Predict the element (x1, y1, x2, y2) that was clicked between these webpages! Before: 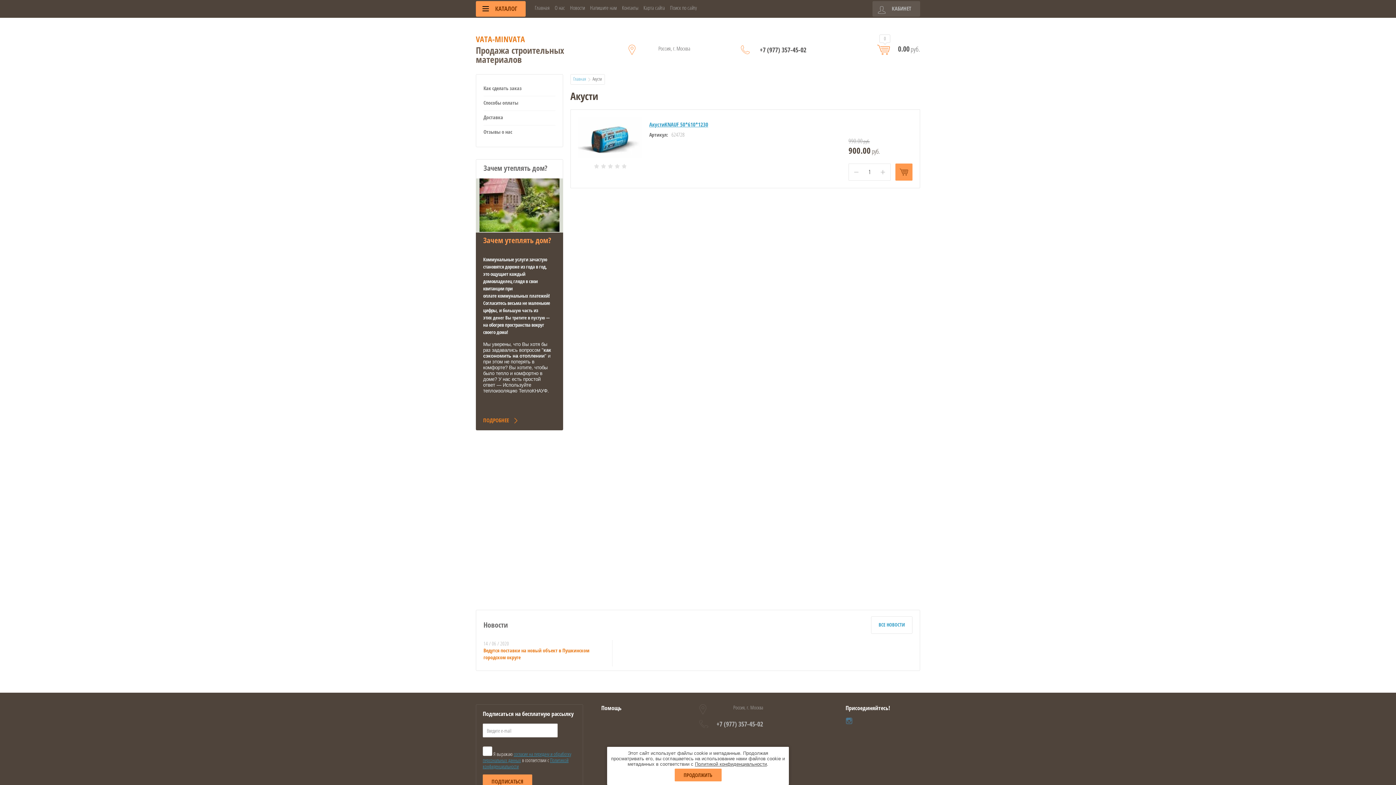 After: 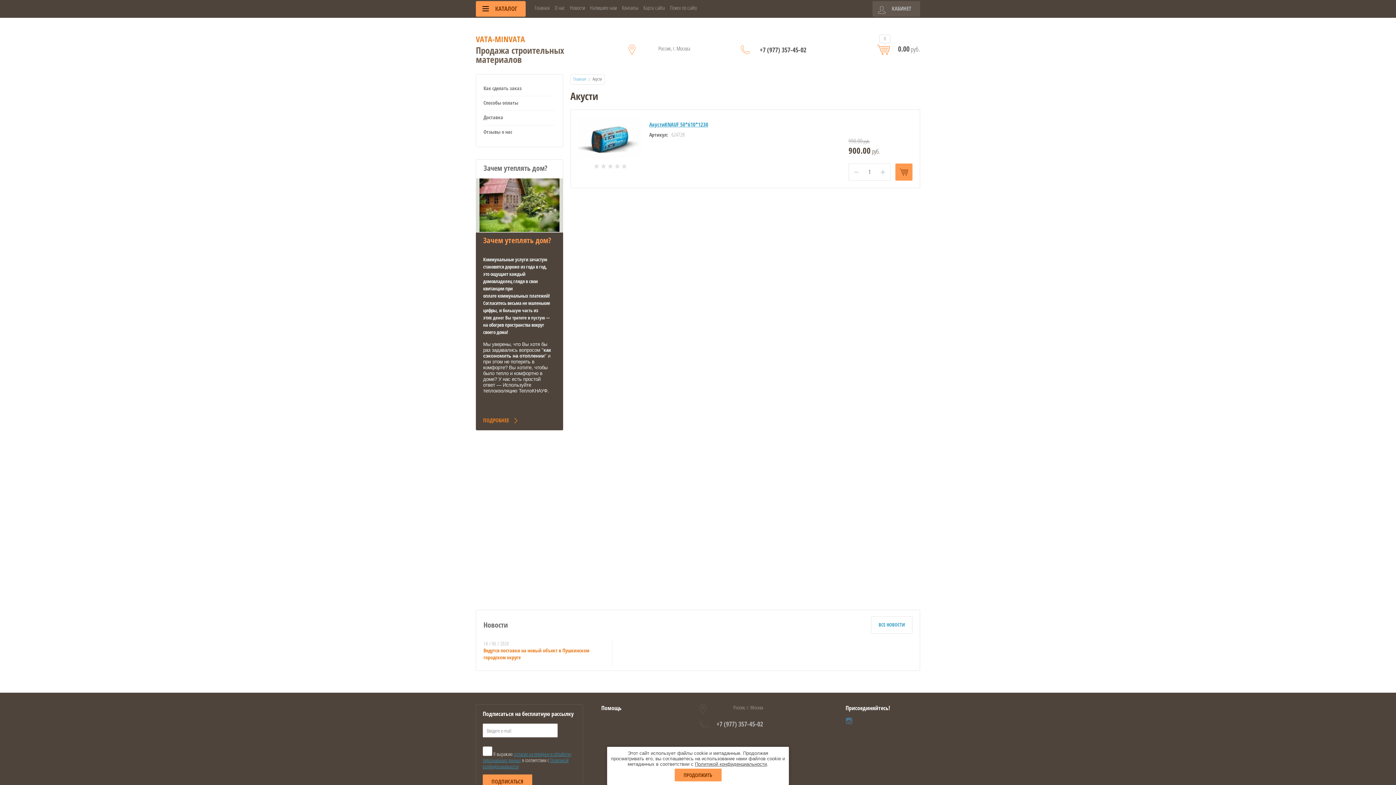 Action: bbox: (708, 720, 763, 728) label: +7 (977) 357-45-02